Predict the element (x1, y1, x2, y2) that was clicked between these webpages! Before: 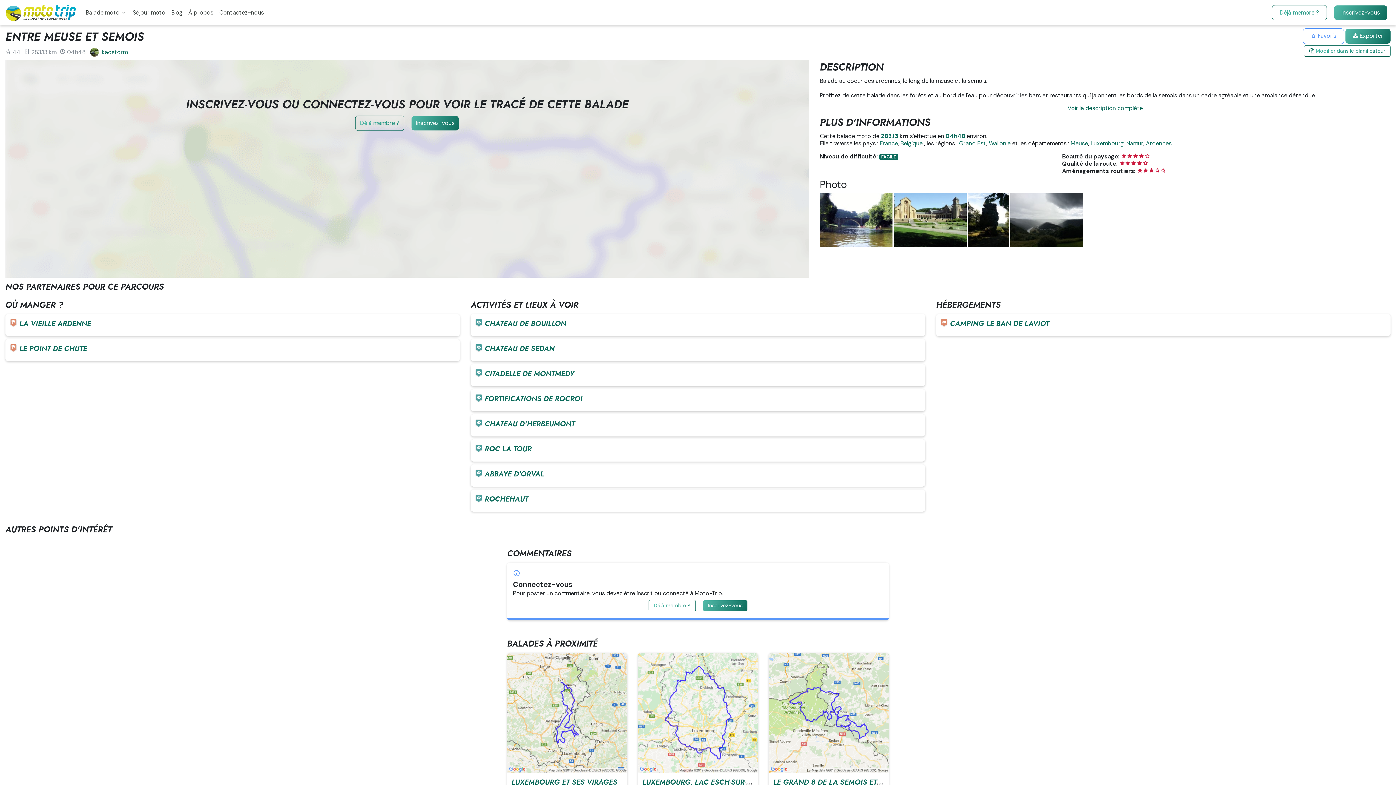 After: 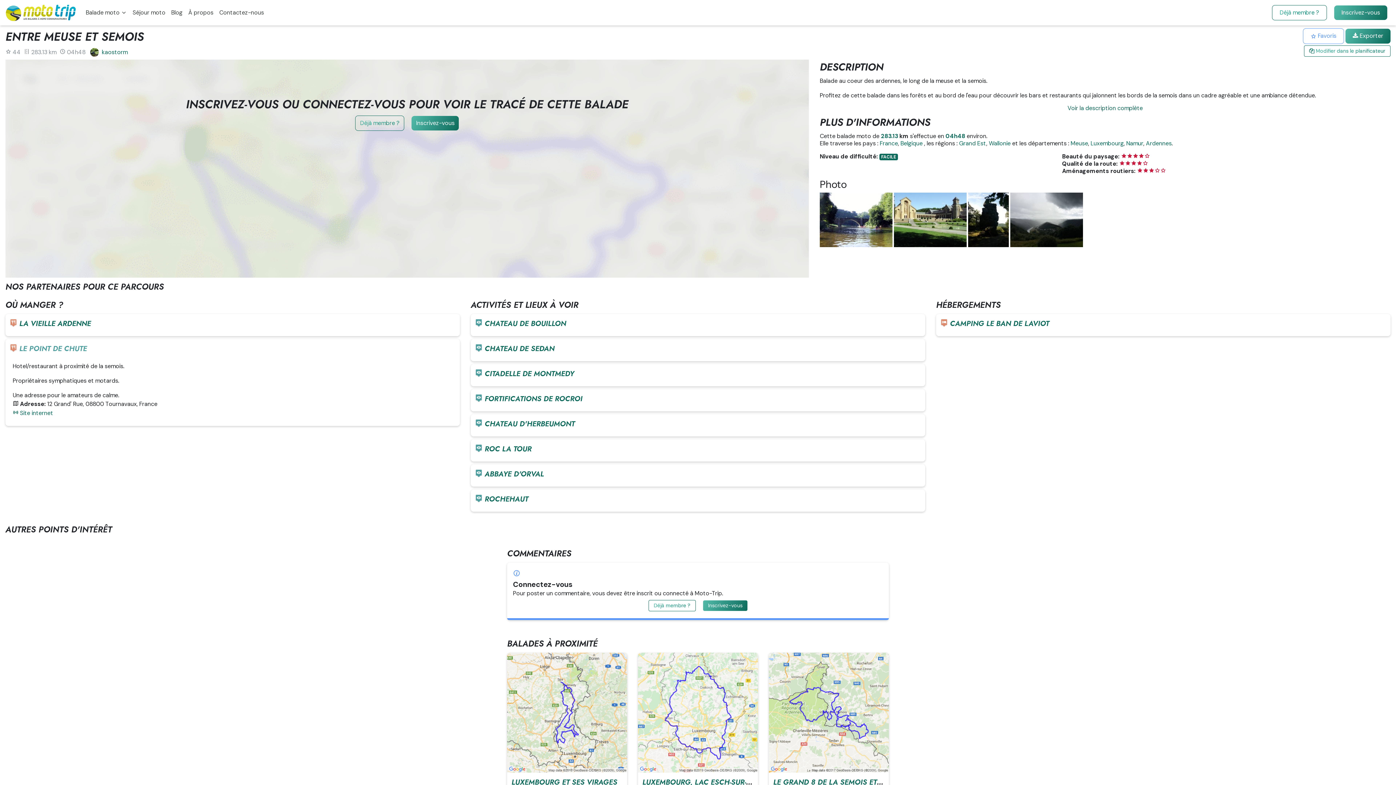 Action: bbox: (9, 343, 86, 354) label:  LE POINT DE CHUTE